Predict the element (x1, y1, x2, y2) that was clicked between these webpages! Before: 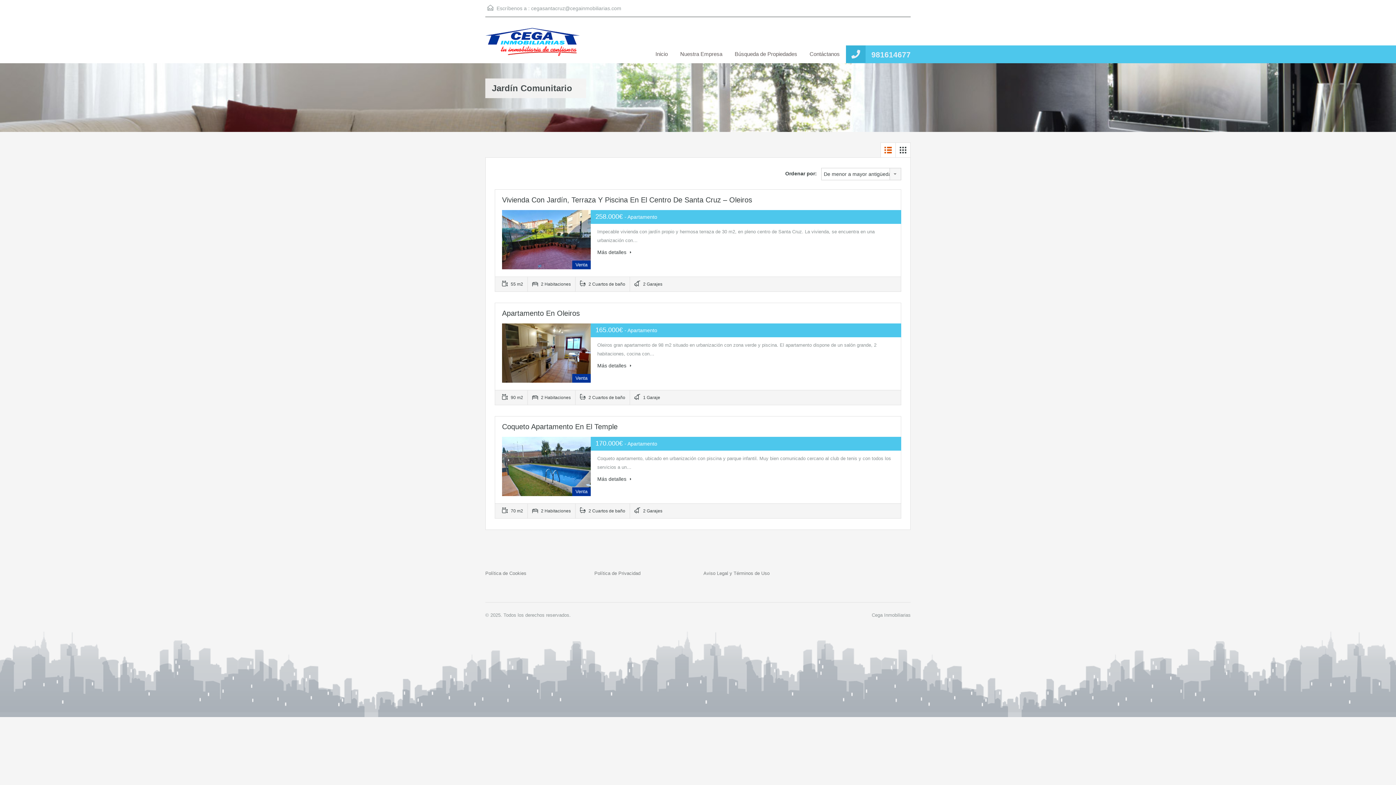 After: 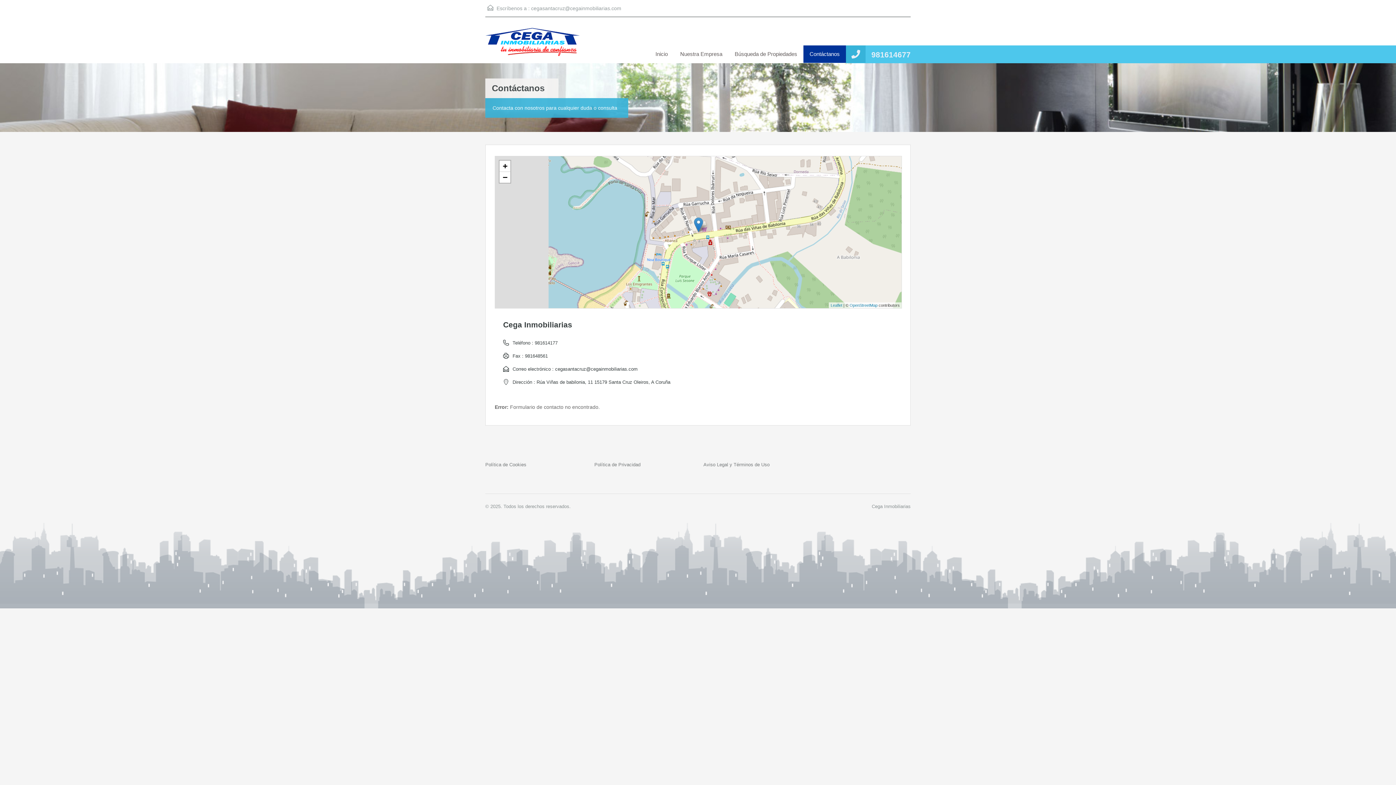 Action: bbox: (803, 45, 846, 62) label: Contáctanos